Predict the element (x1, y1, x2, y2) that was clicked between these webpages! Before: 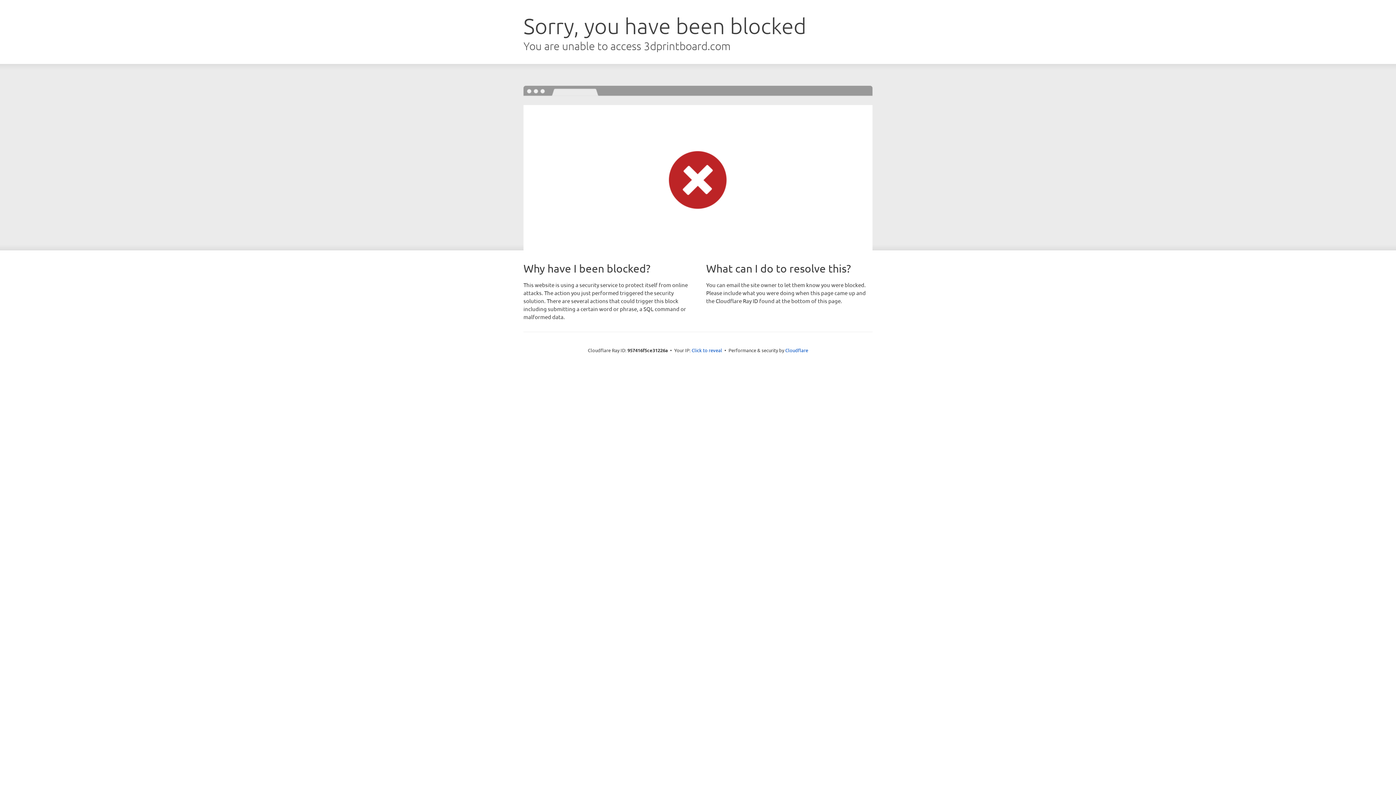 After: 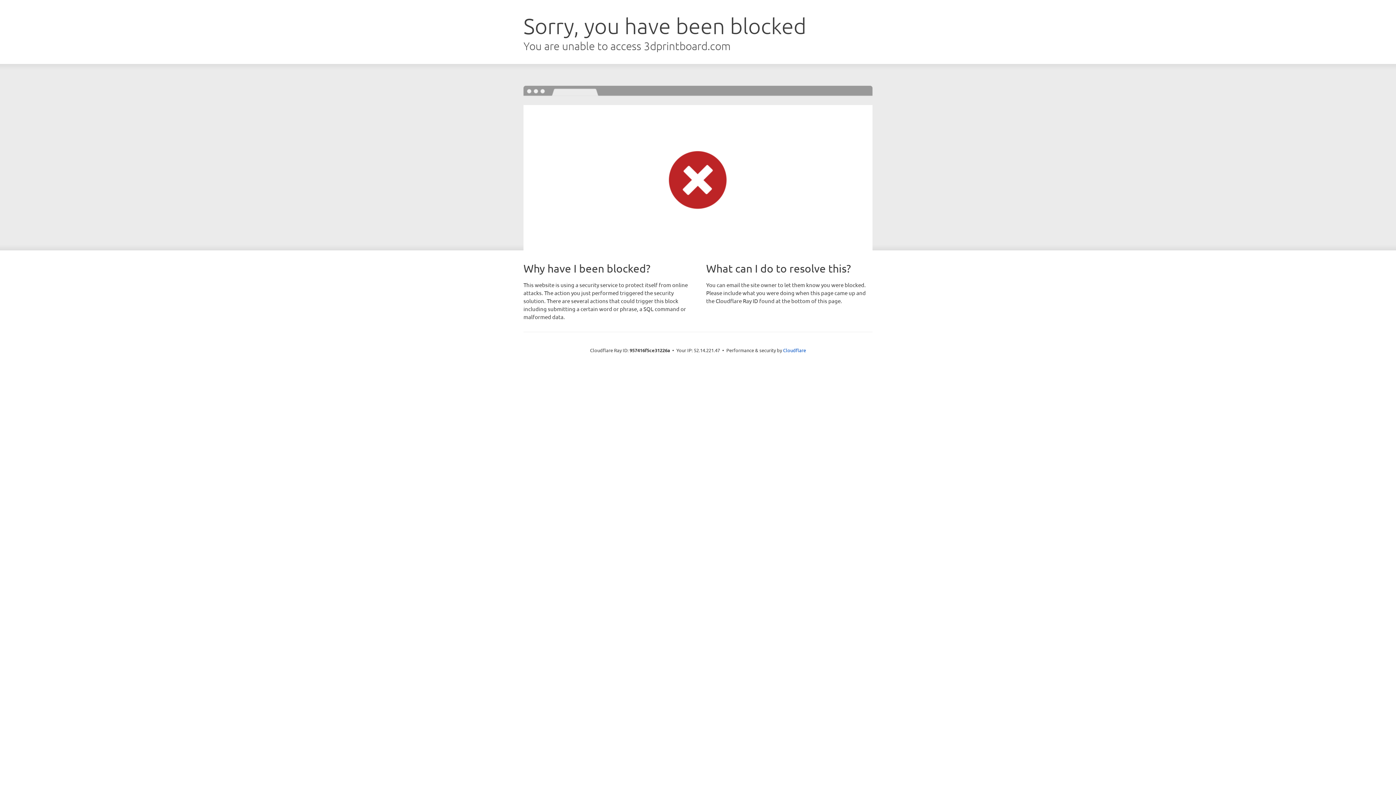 Action: label: Click to reveal bbox: (691, 346, 722, 353)